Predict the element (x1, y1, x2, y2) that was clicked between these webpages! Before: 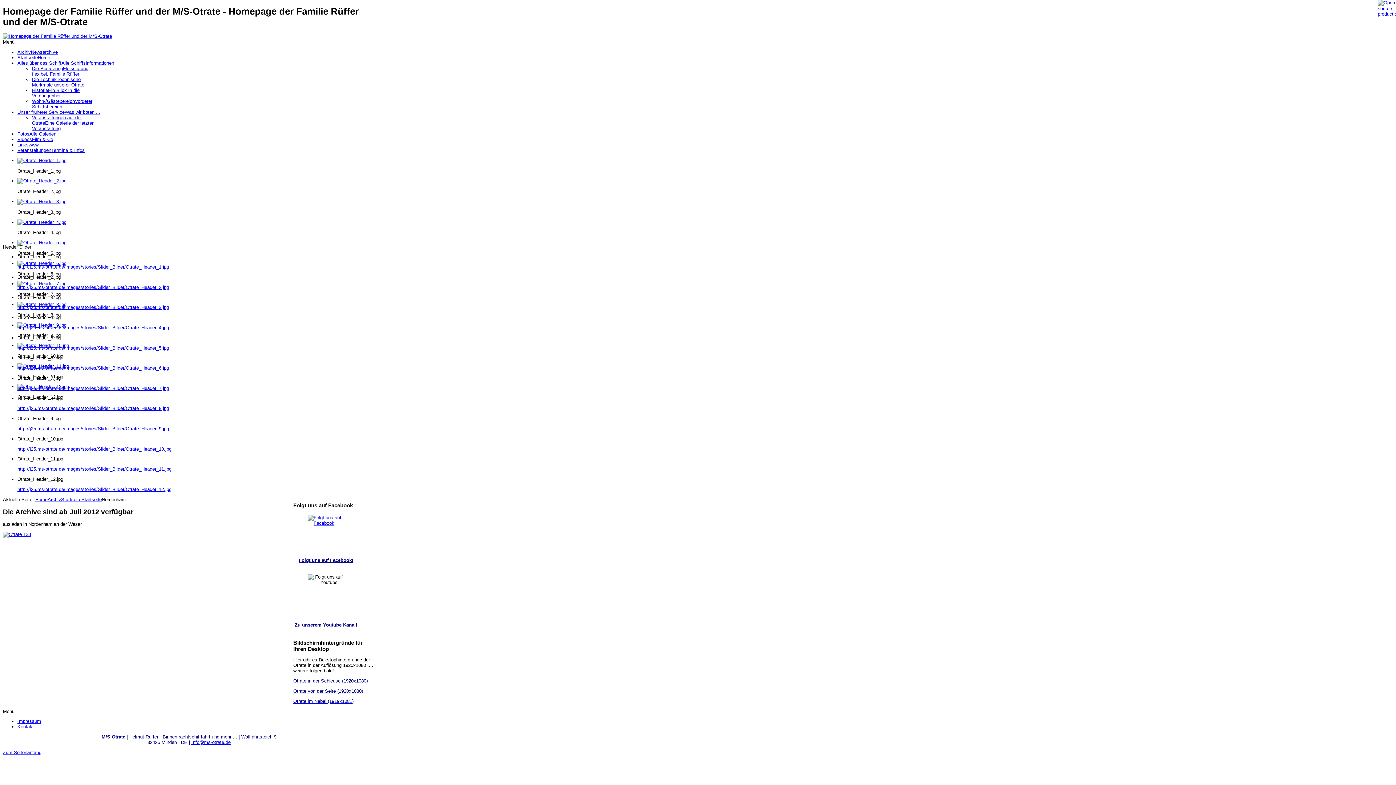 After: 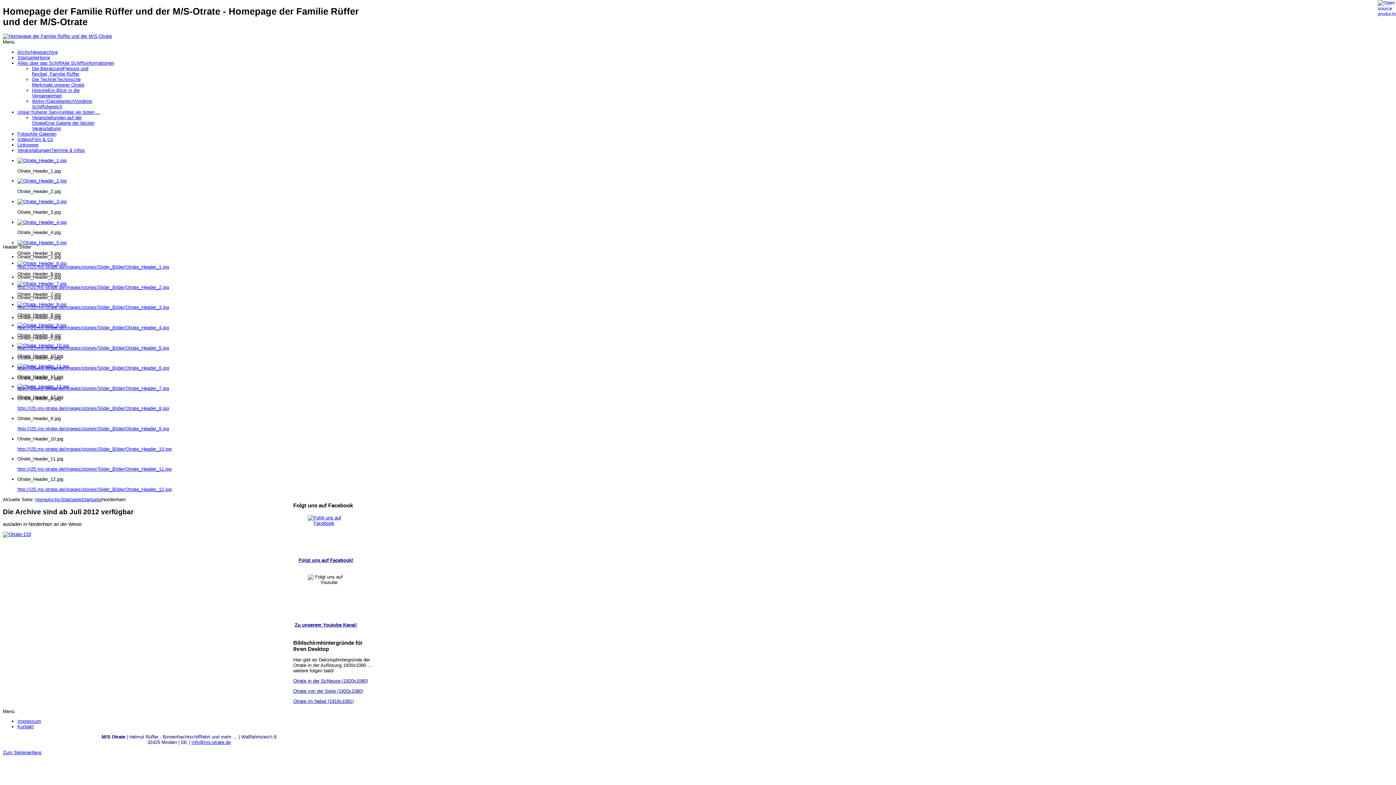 Action: label: Zum Seitenanfang bbox: (2, 750, 41, 755)